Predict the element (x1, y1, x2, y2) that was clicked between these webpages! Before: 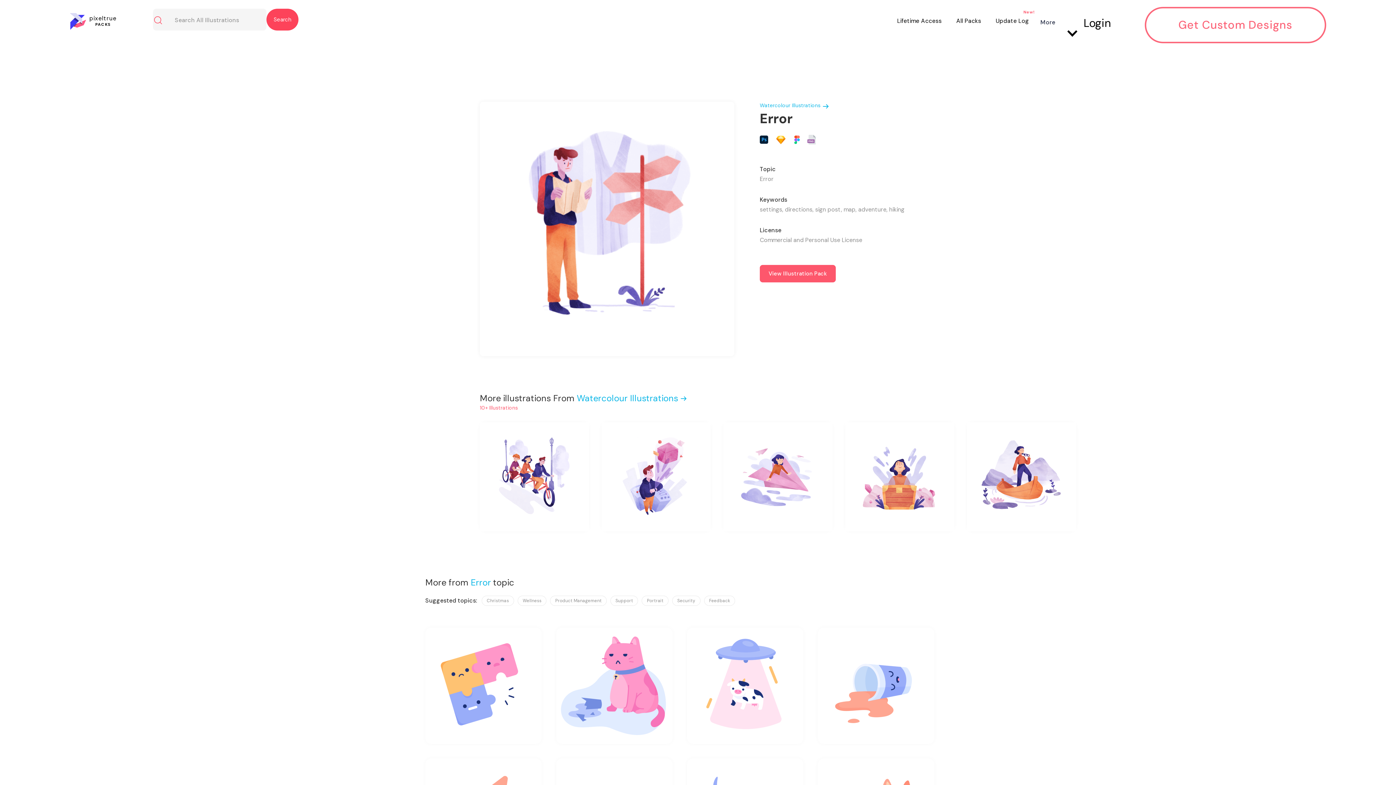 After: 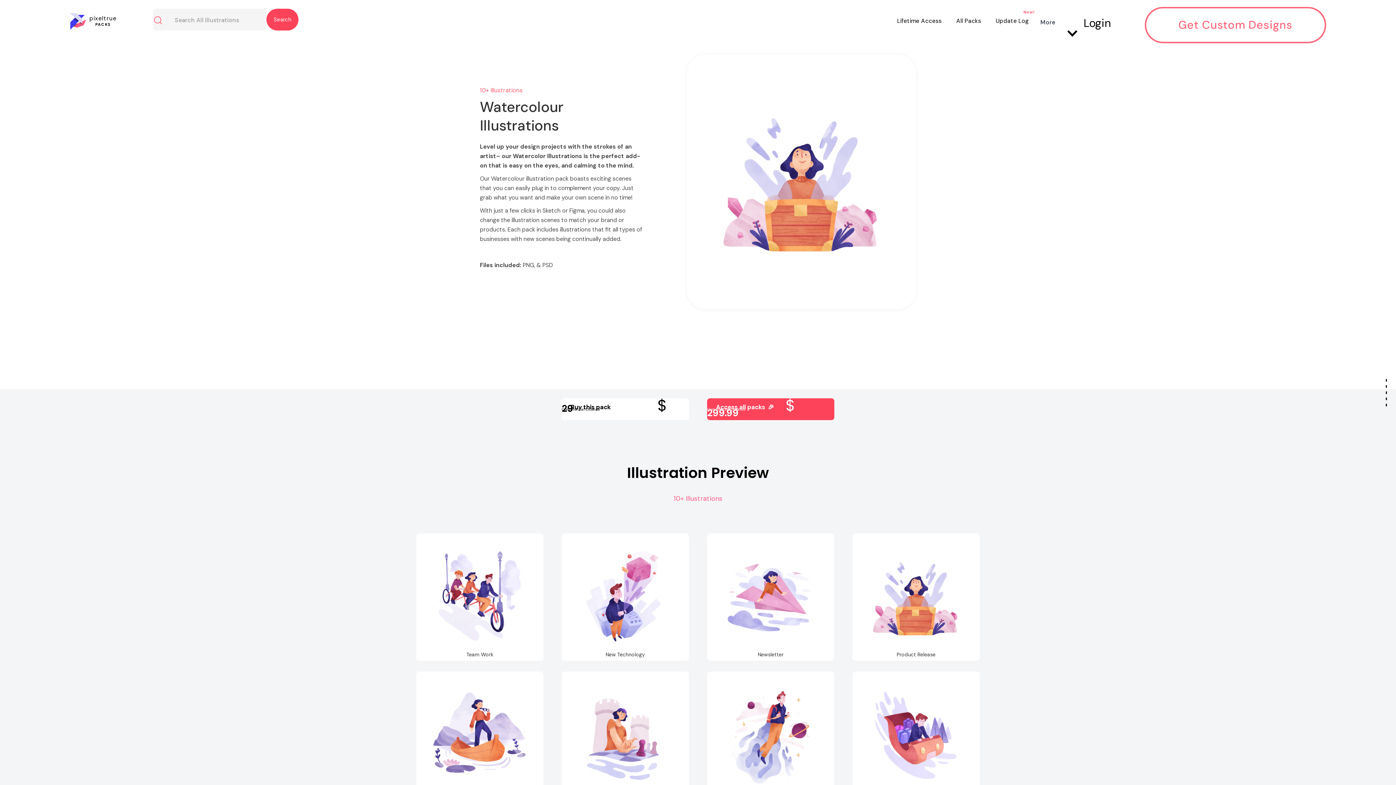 Action: bbox: (576, 392, 687, 404) label: Watercolour Illustrations